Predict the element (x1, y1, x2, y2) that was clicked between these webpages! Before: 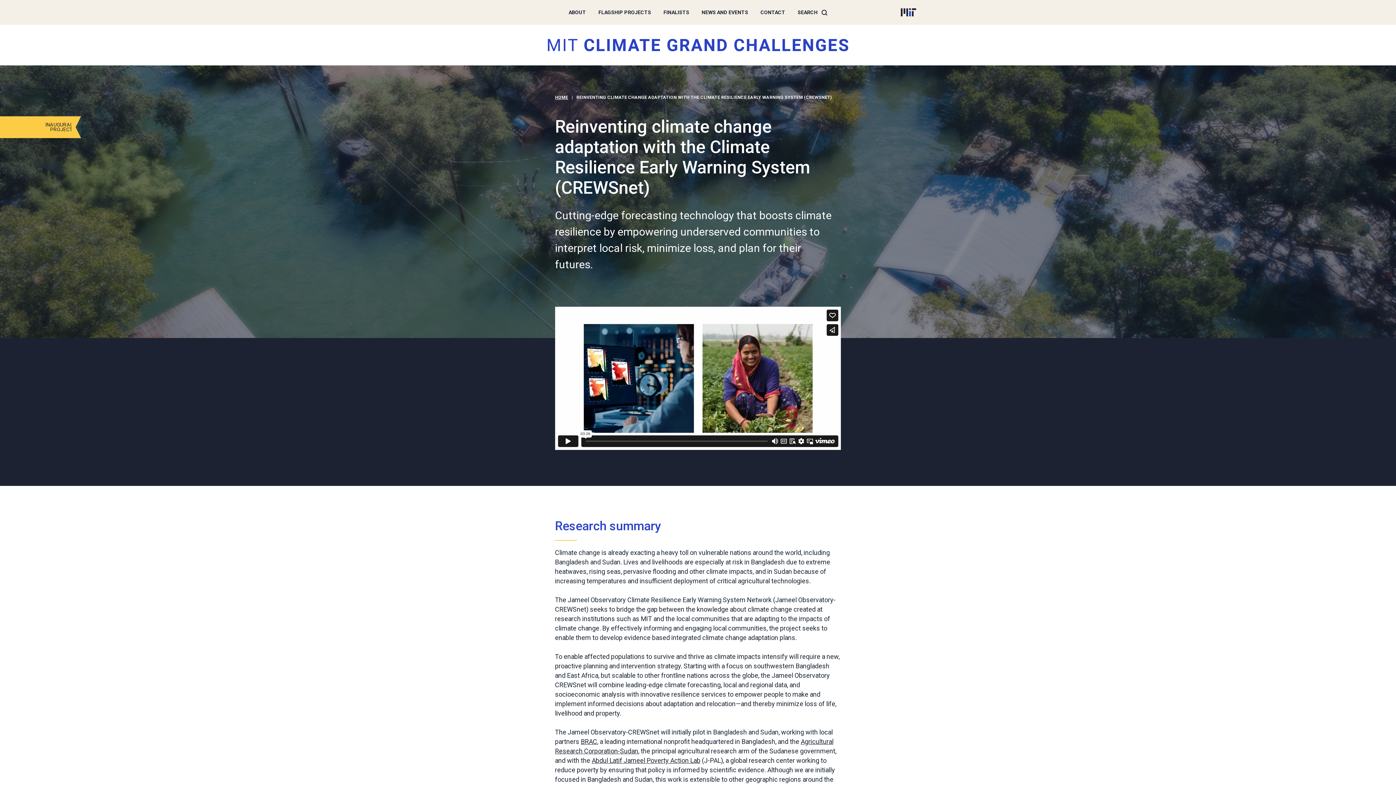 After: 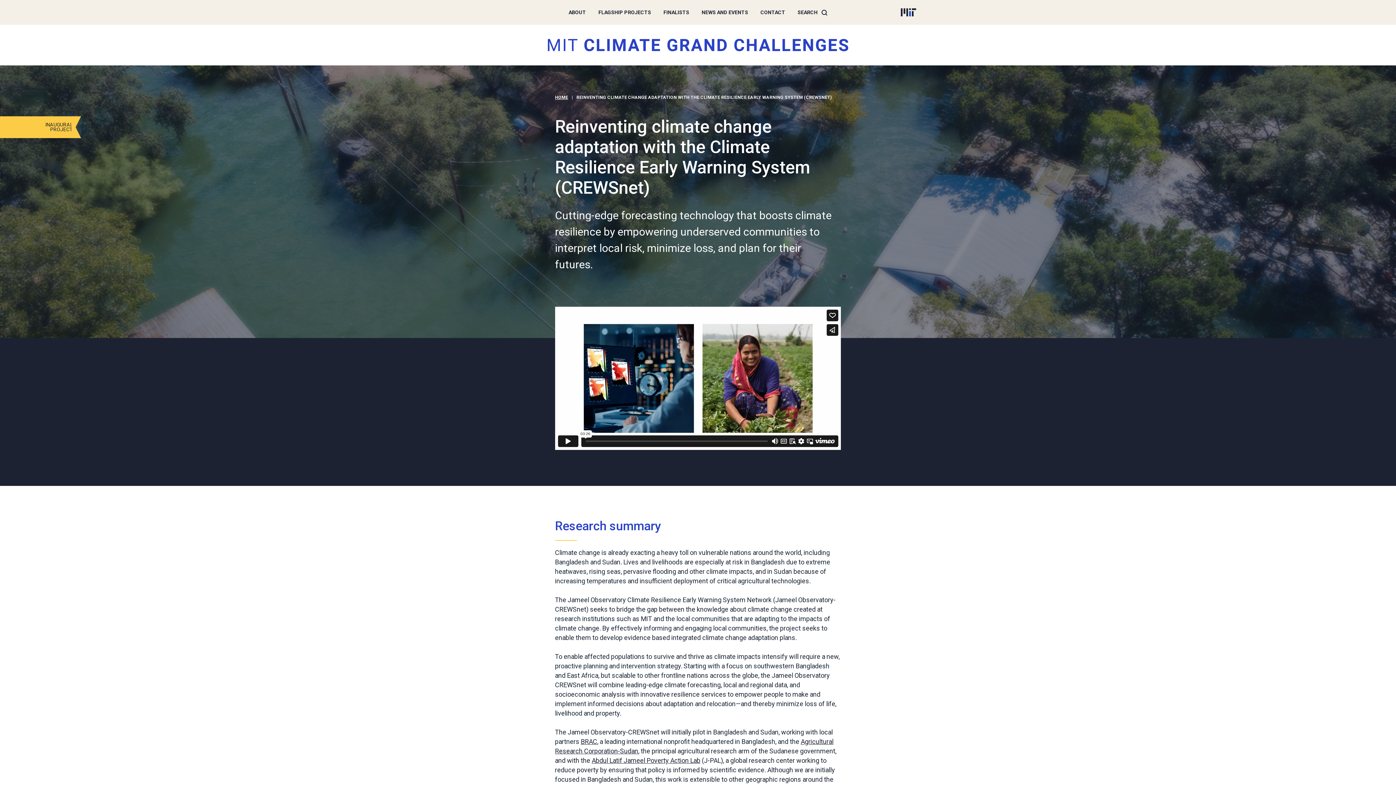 Action: bbox: (901, 8, 916, 16)